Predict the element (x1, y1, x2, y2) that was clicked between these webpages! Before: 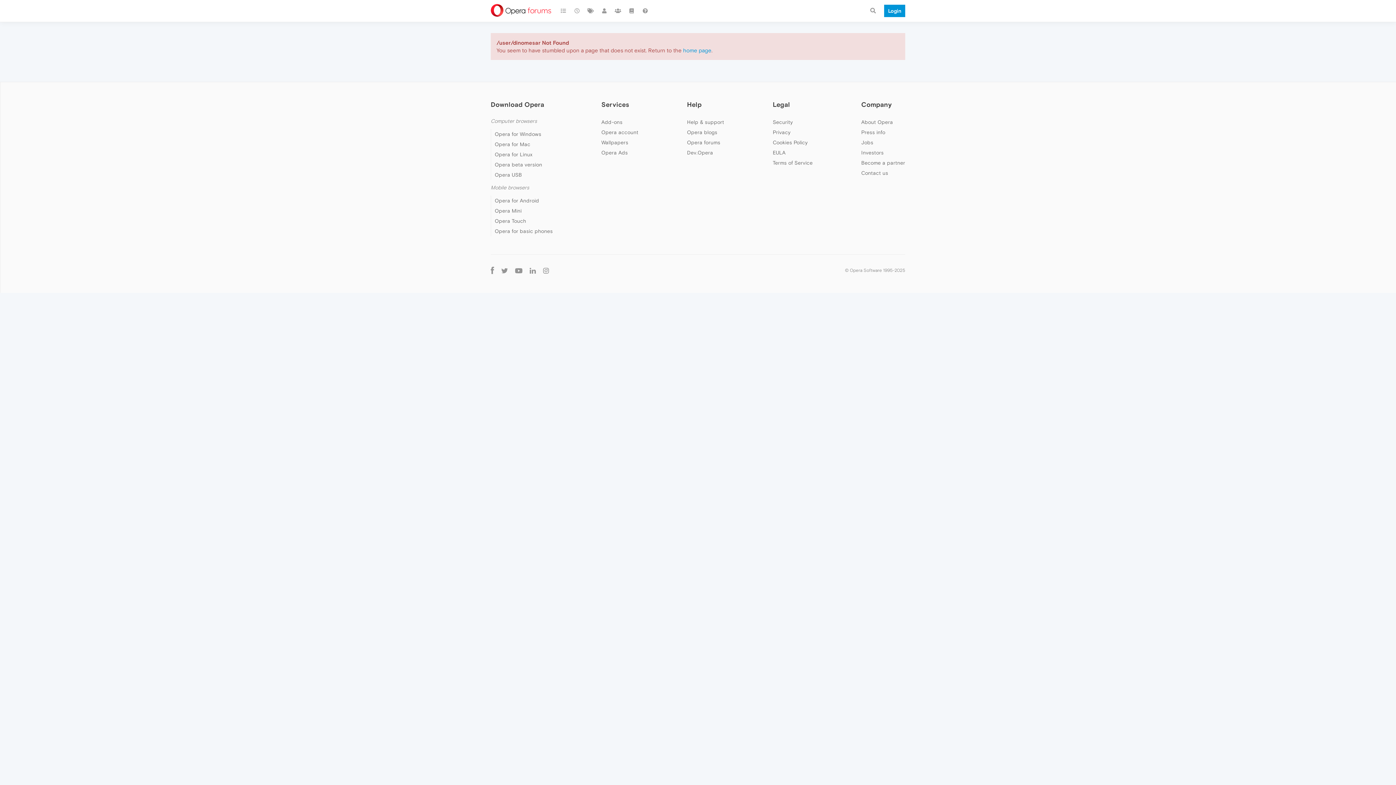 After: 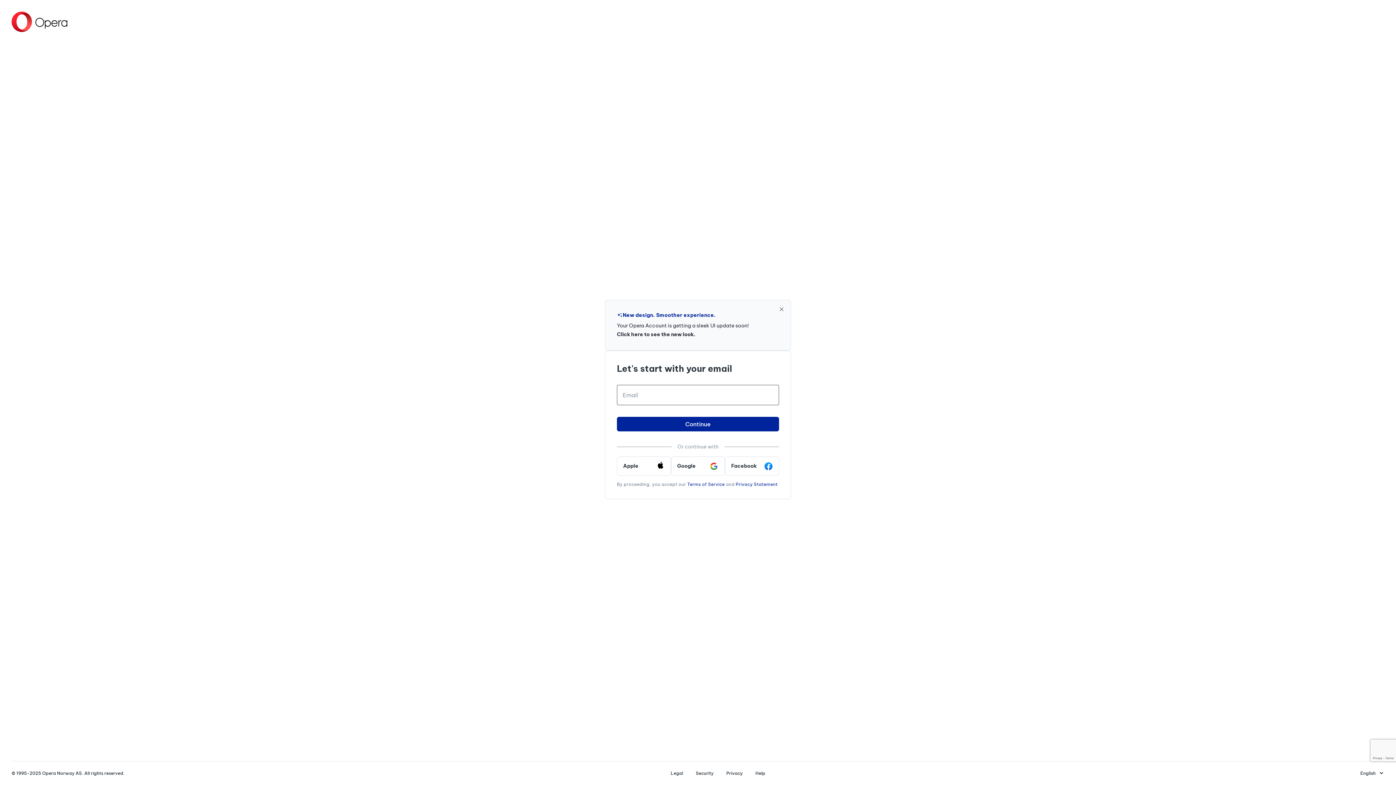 Action: label: Opera account bbox: (601, 129, 638, 135)